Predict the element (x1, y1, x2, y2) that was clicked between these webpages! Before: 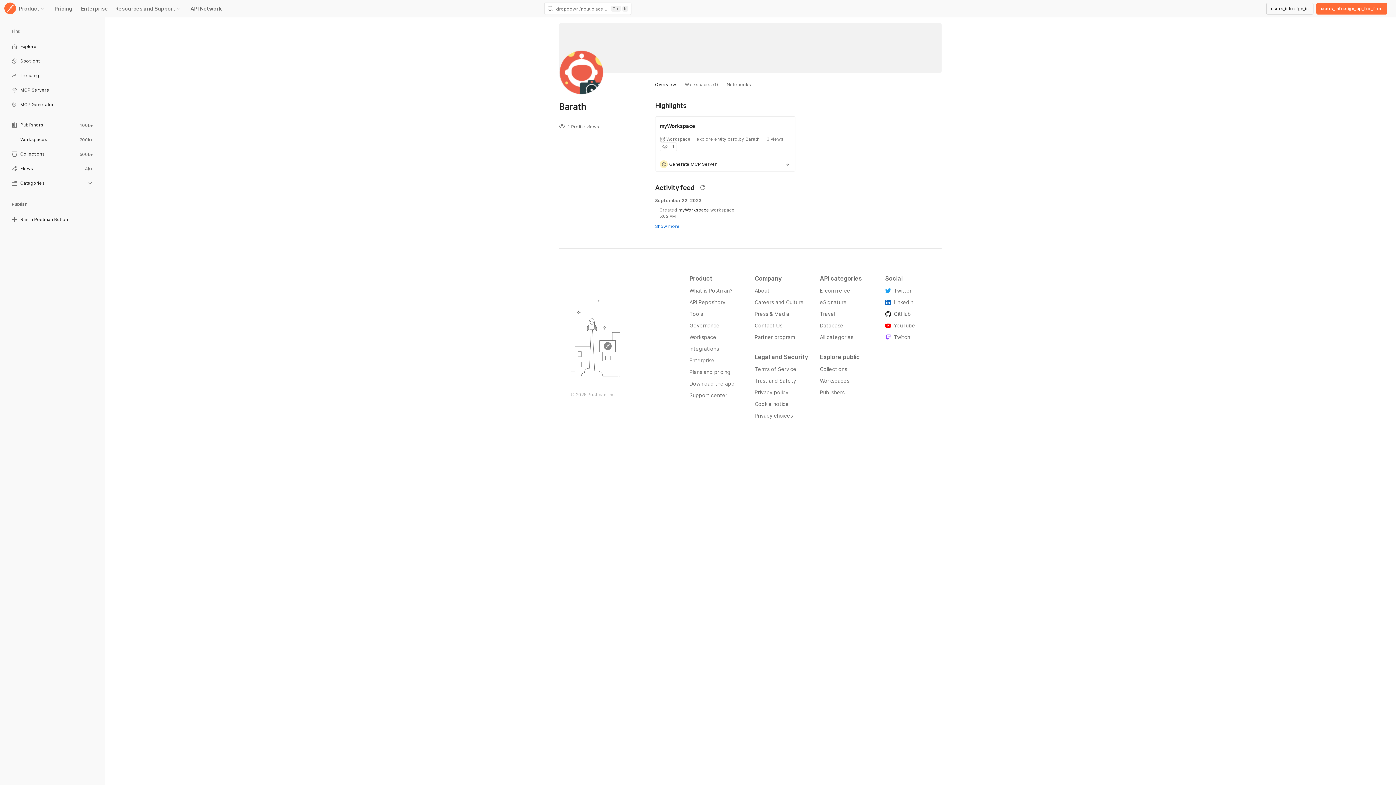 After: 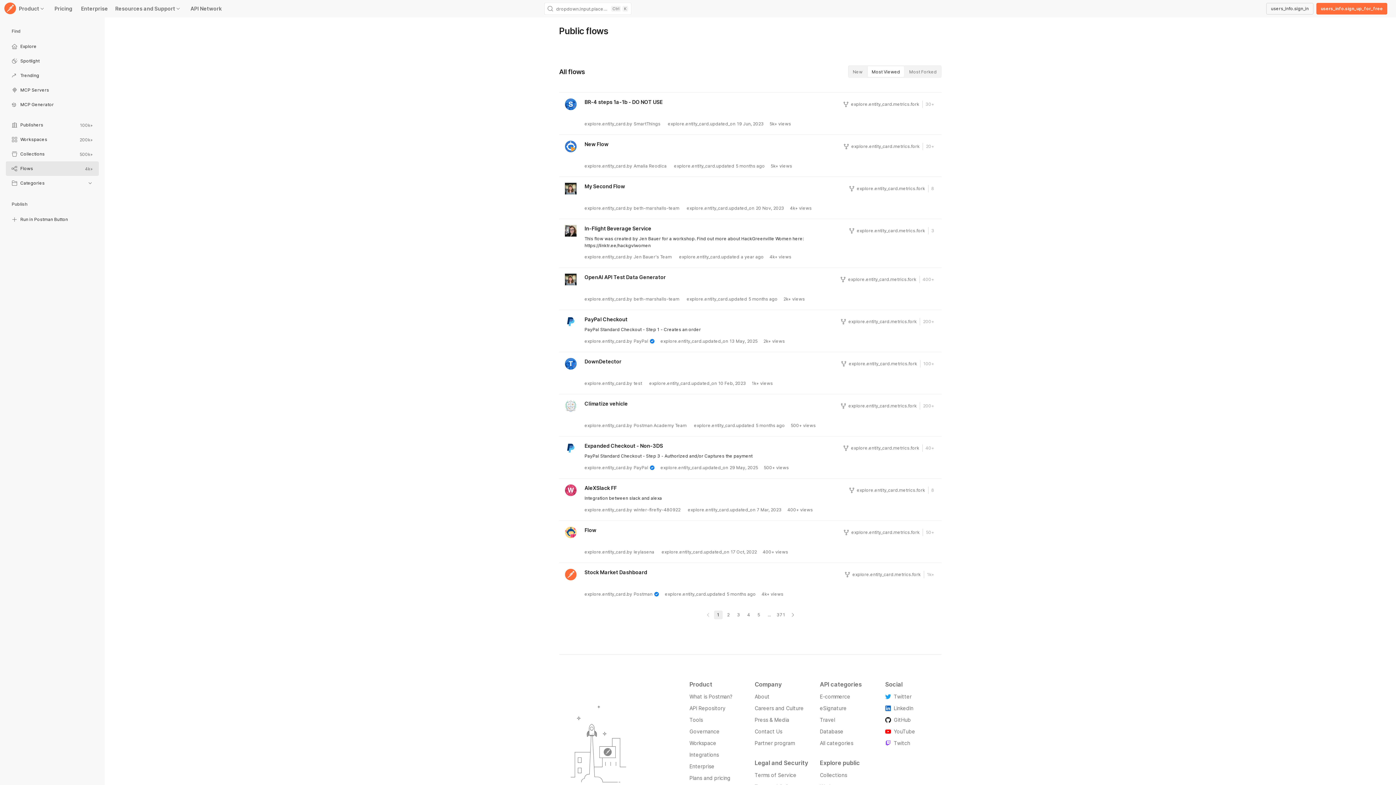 Action: bbox: (5, 162, 98, 176) label: Flows